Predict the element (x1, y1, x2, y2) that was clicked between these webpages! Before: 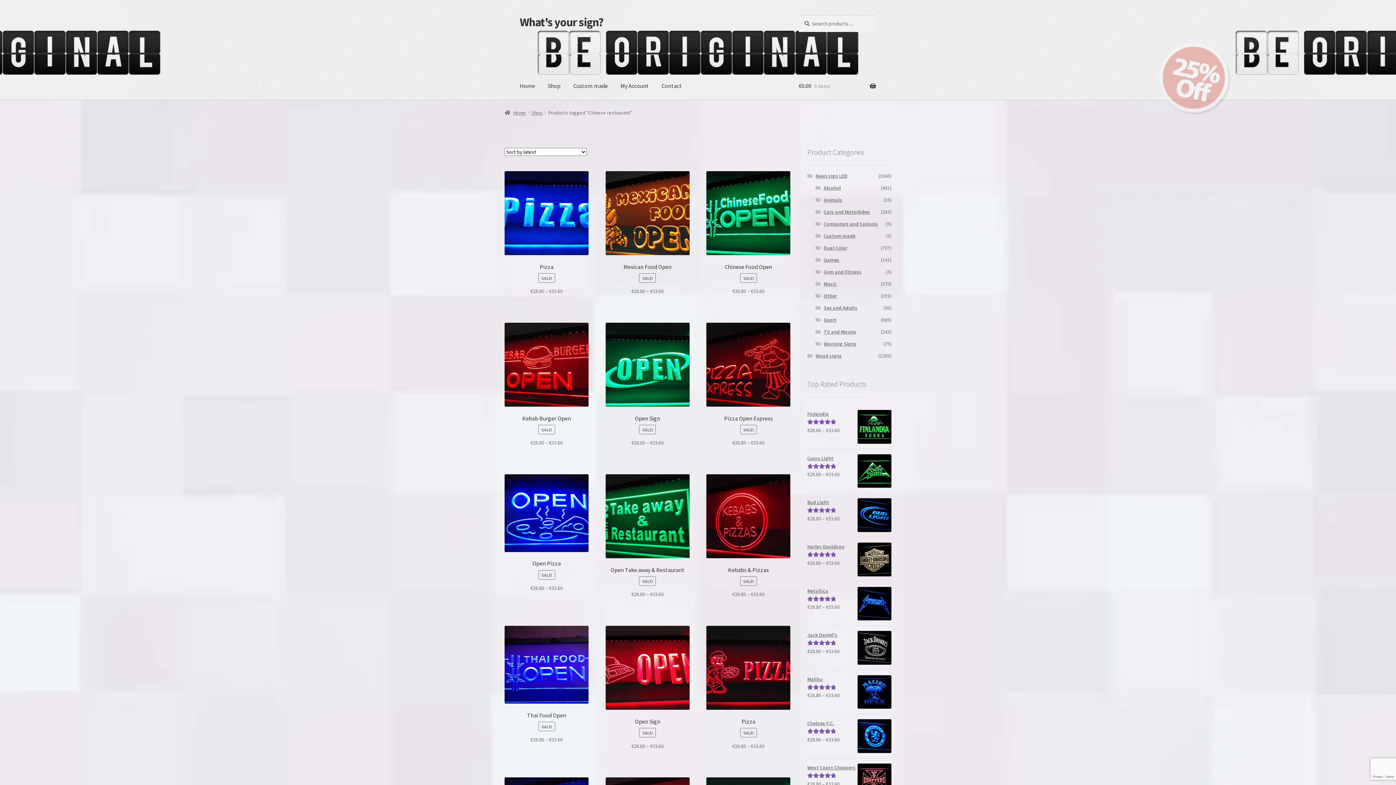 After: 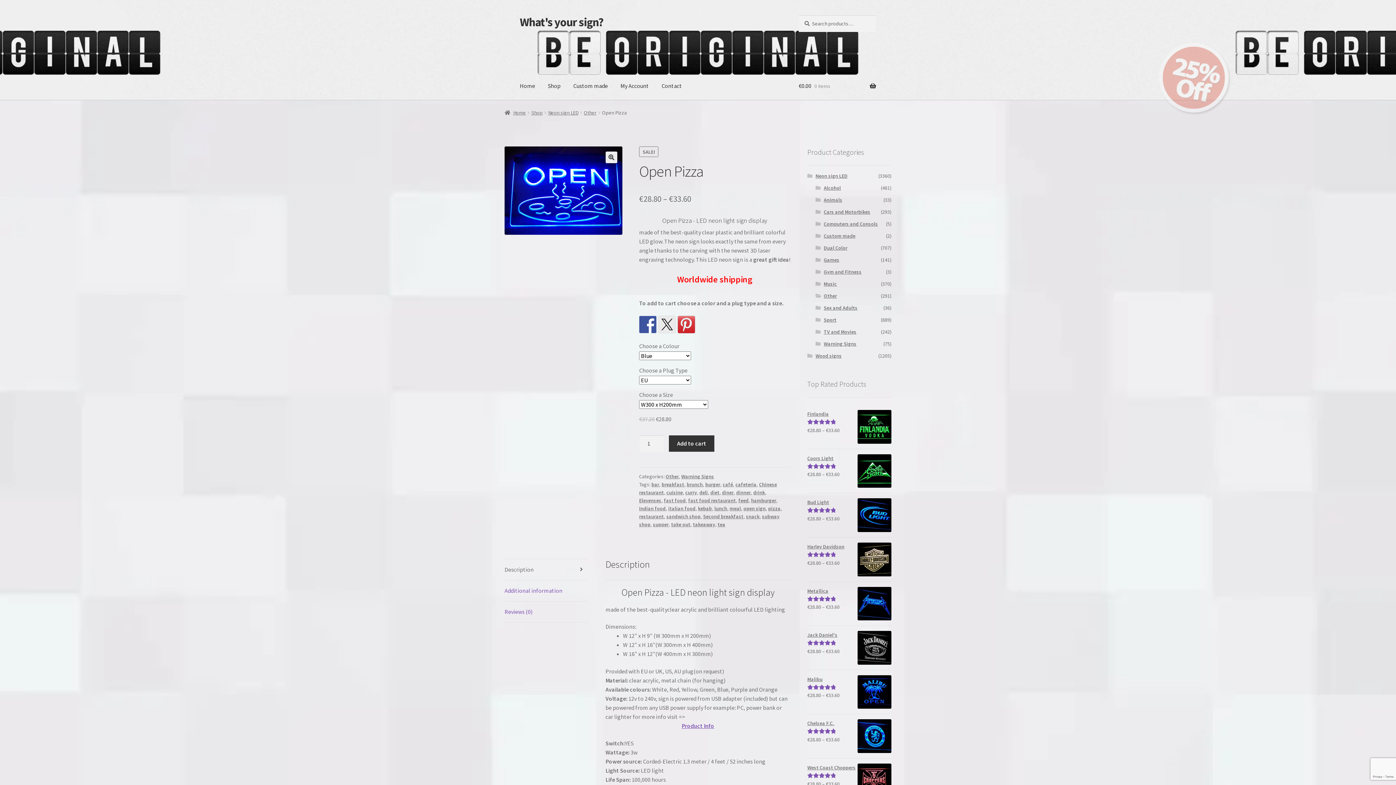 Action: label: Open Pizza
SALE!
€28.80 – €33.60 bbox: (504, 474, 588, 592)